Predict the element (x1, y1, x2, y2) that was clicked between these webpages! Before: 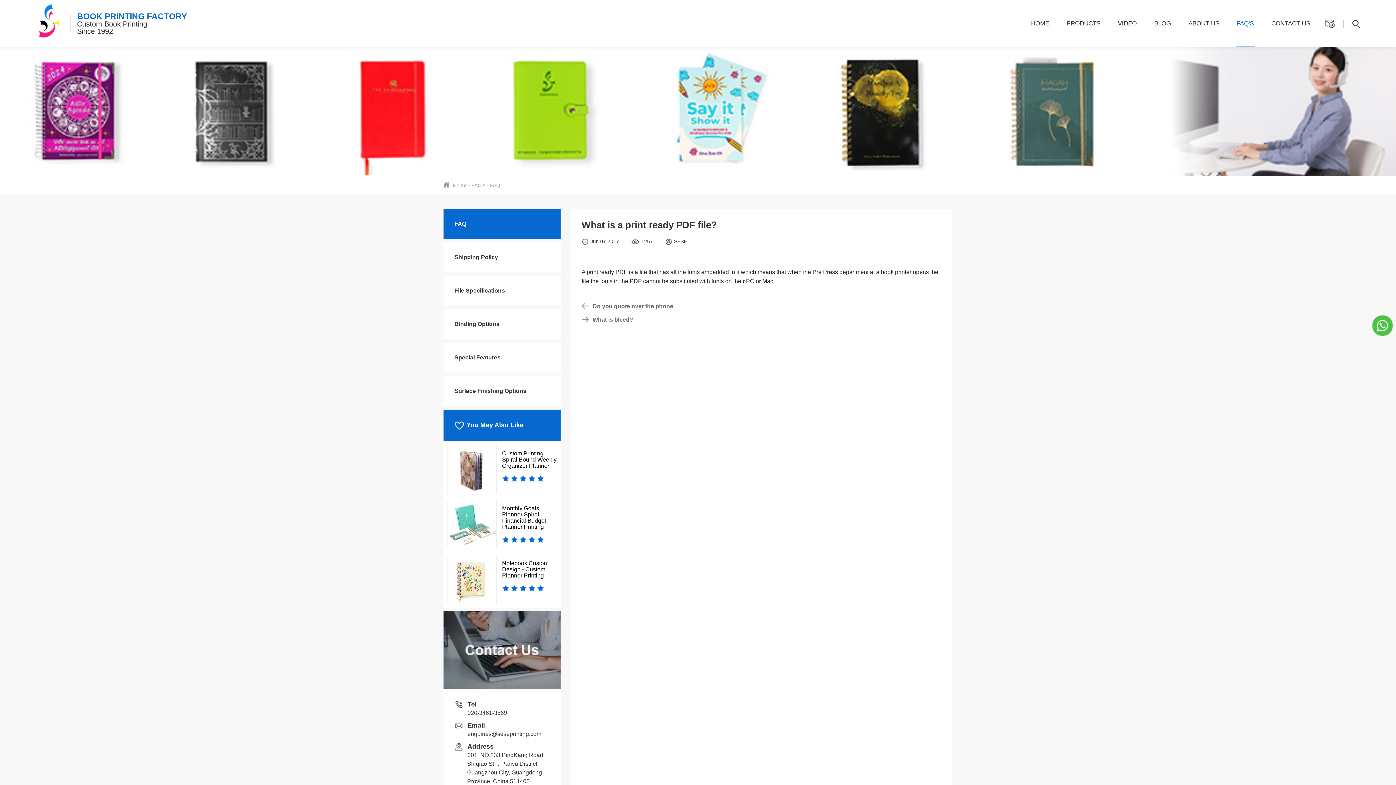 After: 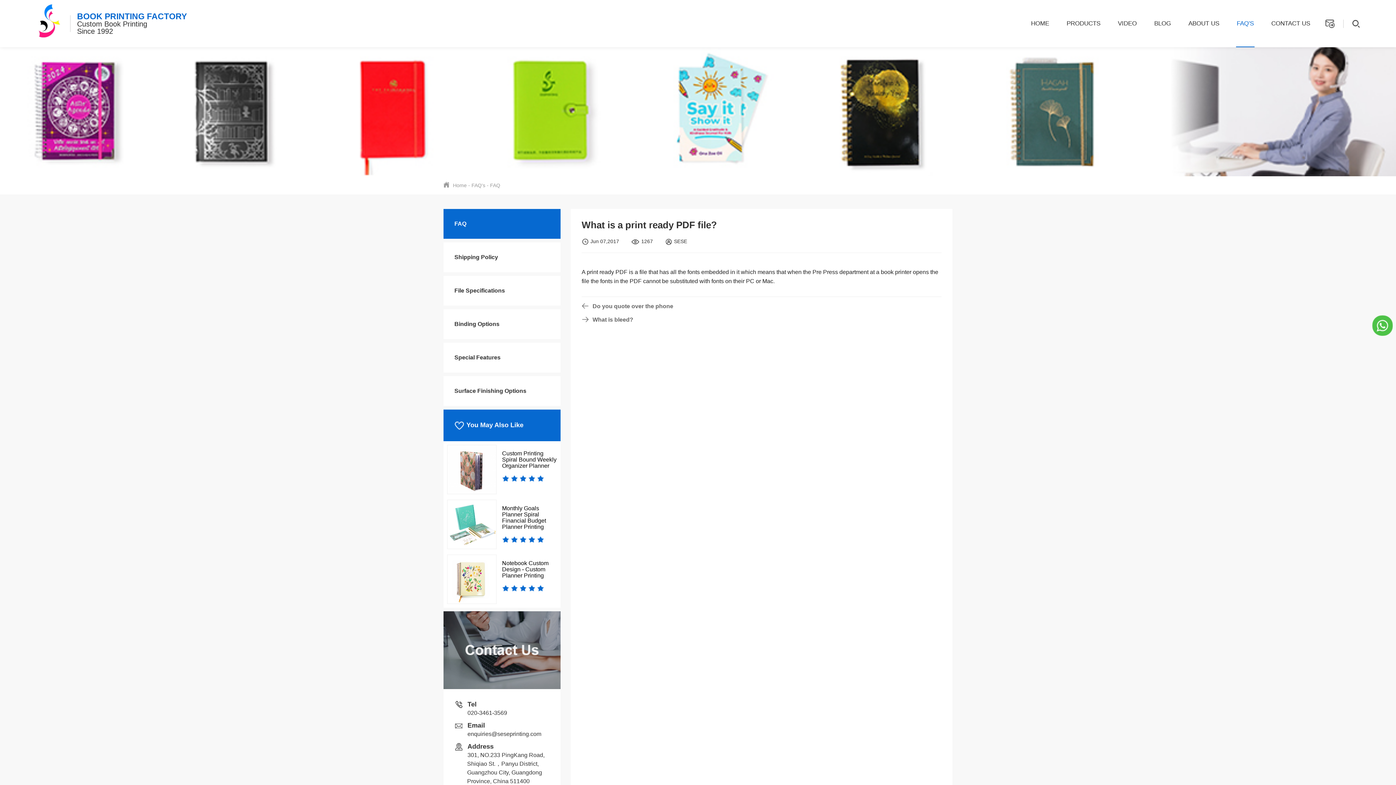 Action: bbox: (1371, 322, 1394, 328)